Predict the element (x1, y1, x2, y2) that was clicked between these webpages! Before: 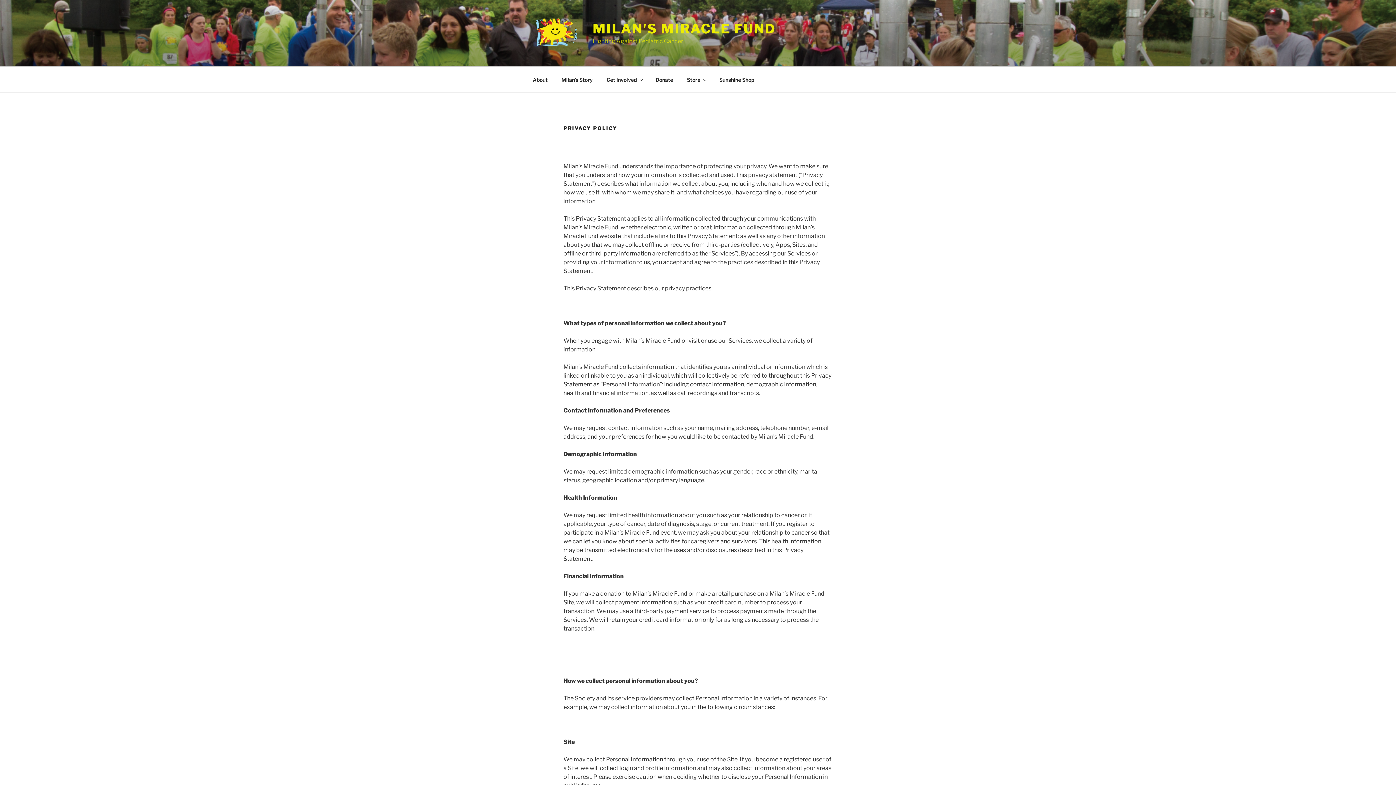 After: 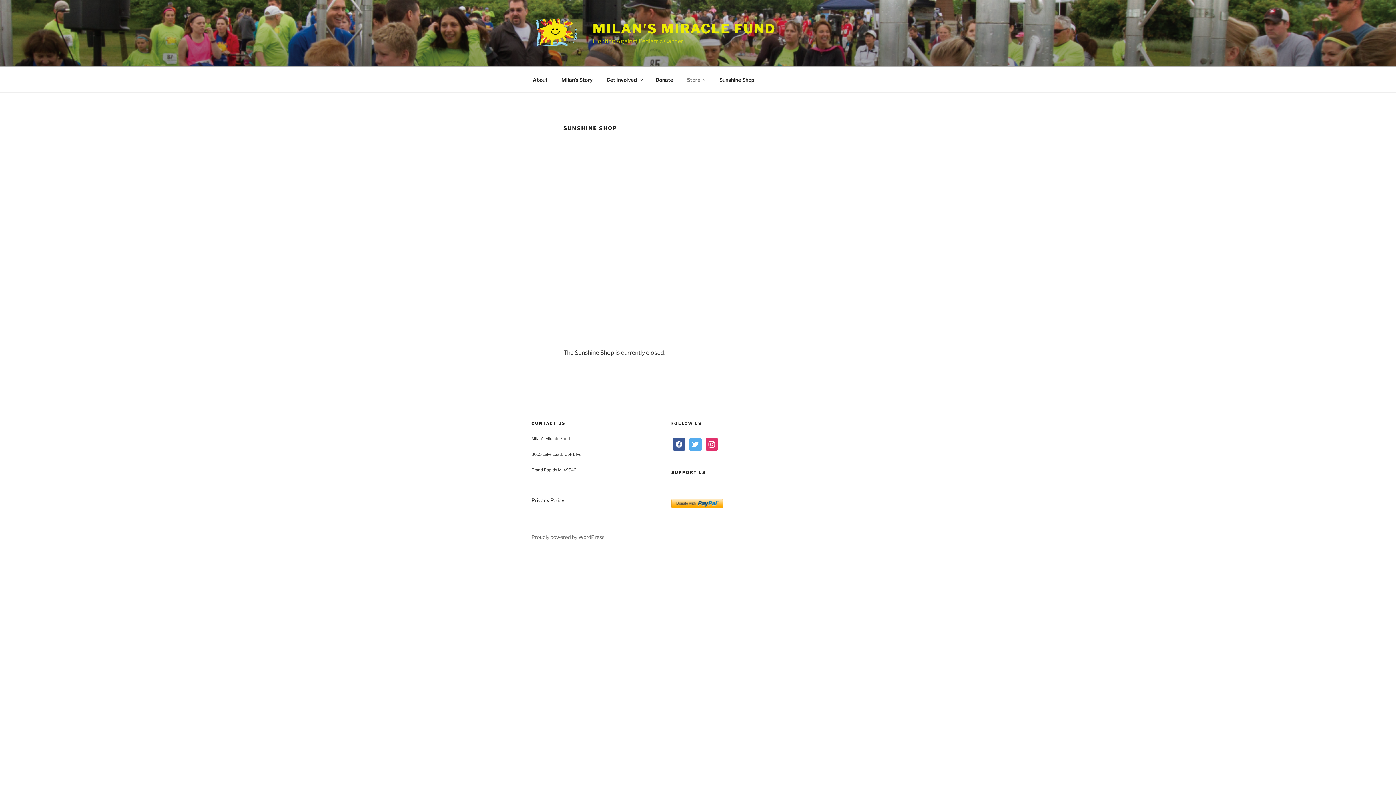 Action: label: Sunshine Shop bbox: (713, 70, 760, 88)